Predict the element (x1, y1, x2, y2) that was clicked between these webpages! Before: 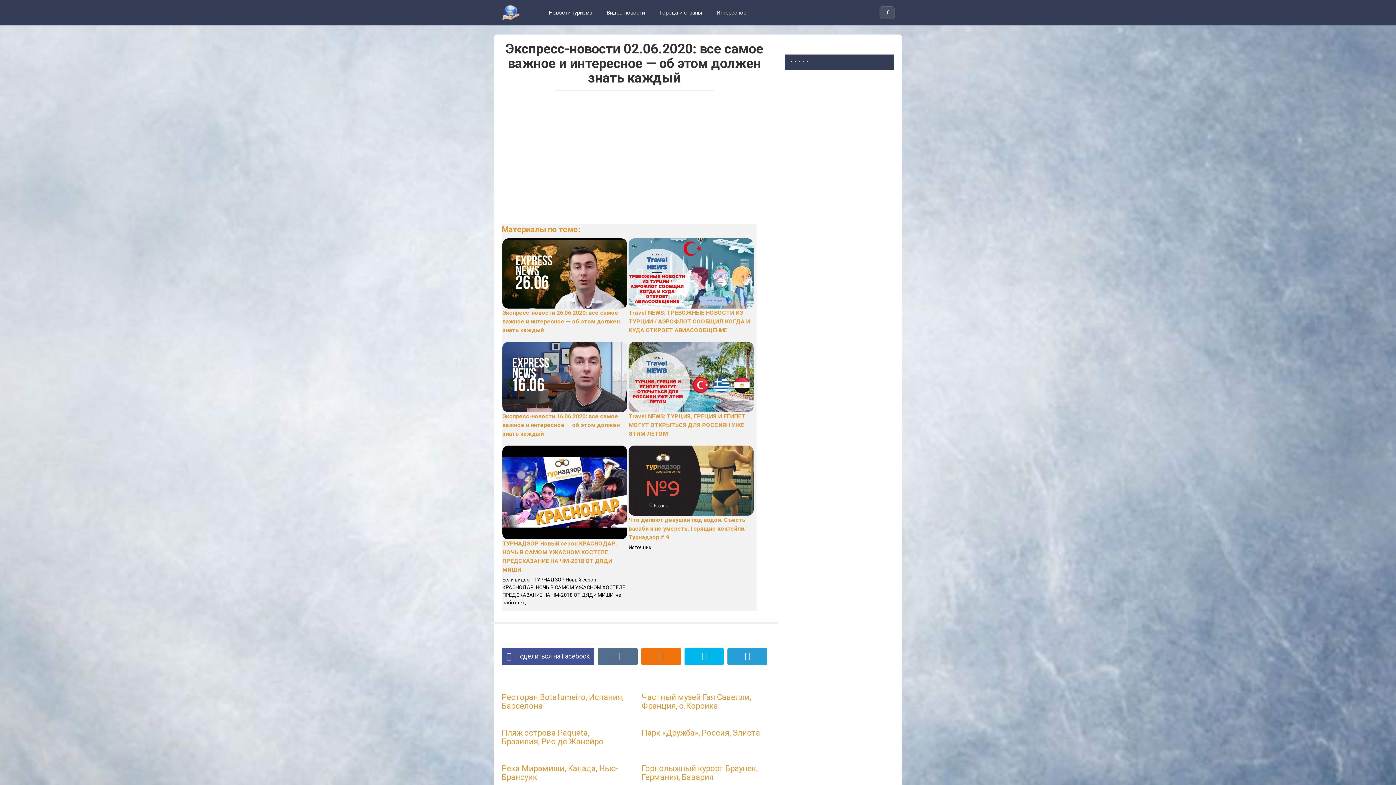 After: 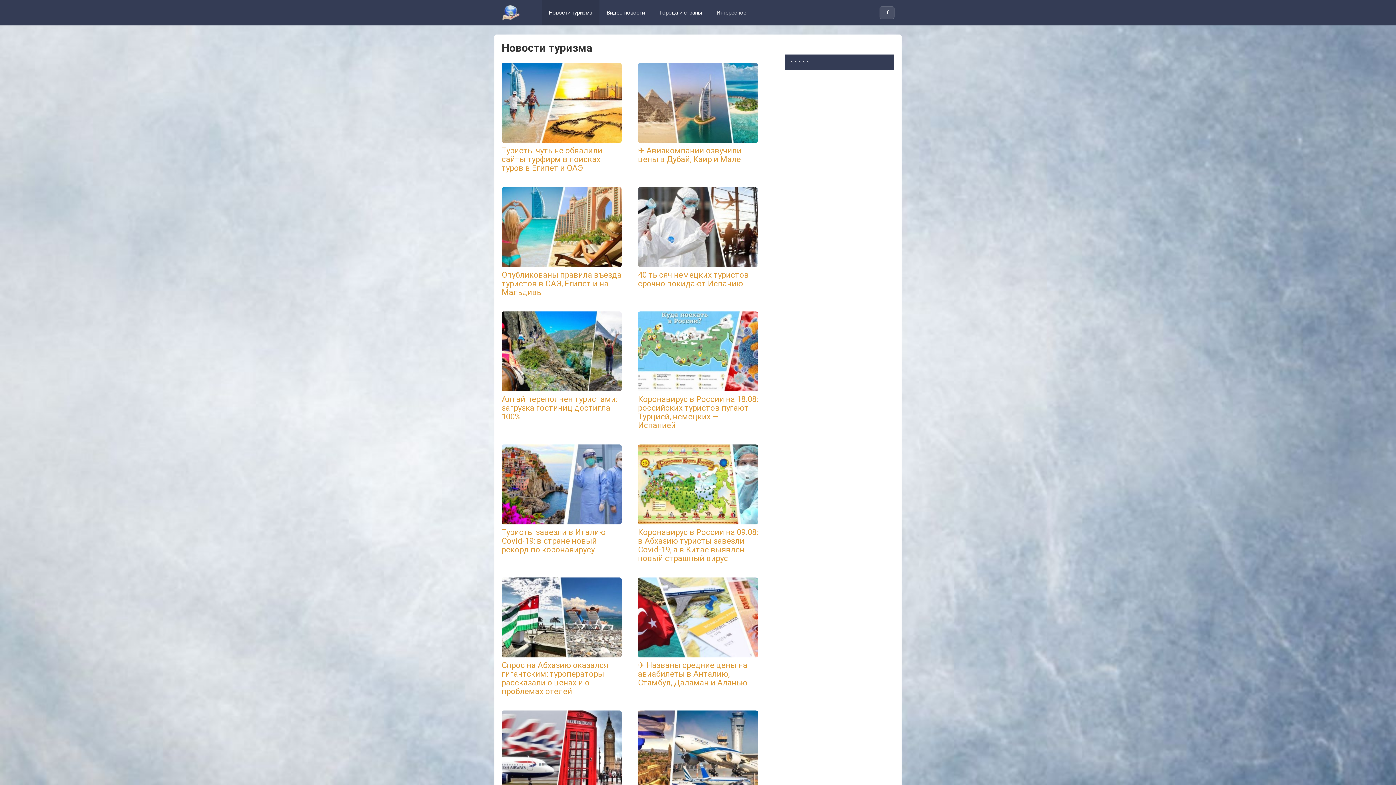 Action: label: Новости туризма bbox: (541, 0, 599, 25)